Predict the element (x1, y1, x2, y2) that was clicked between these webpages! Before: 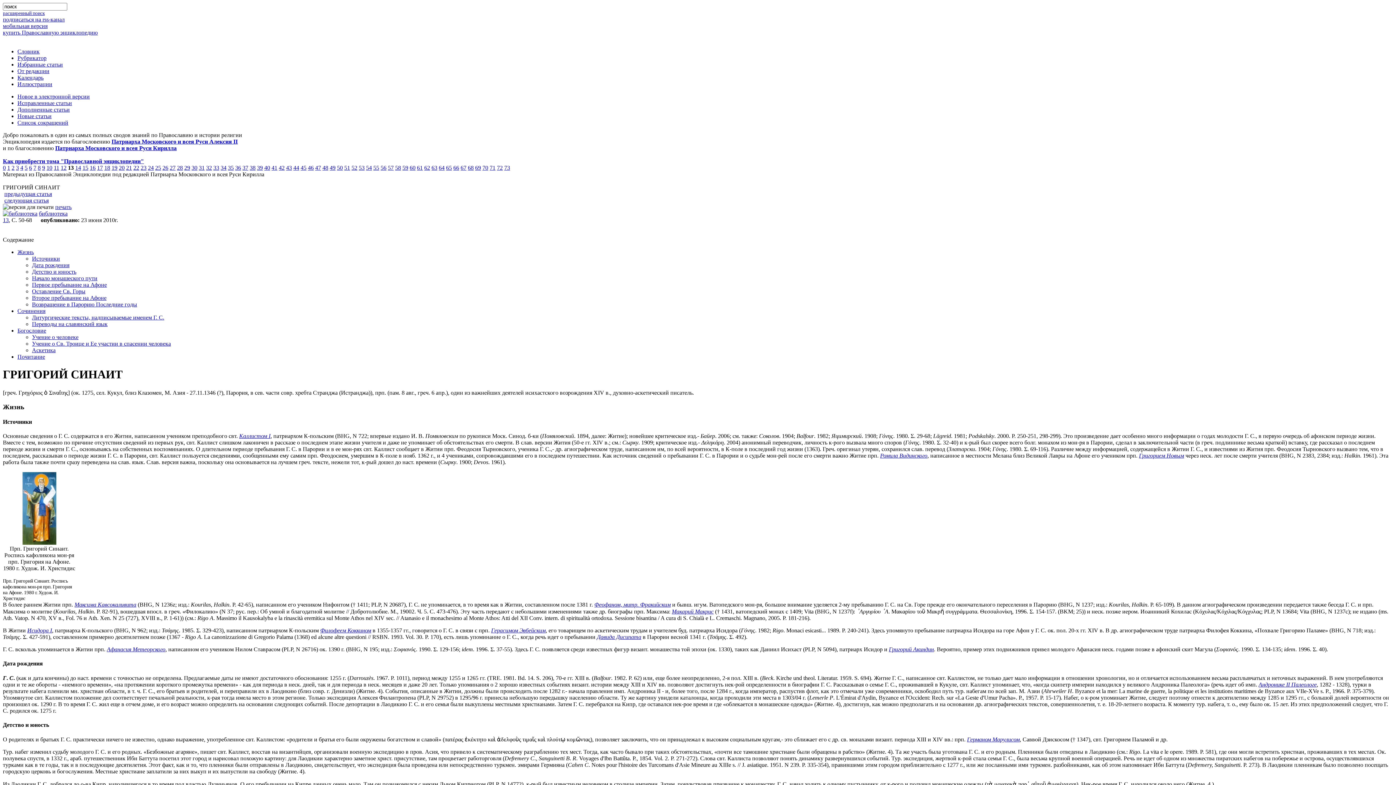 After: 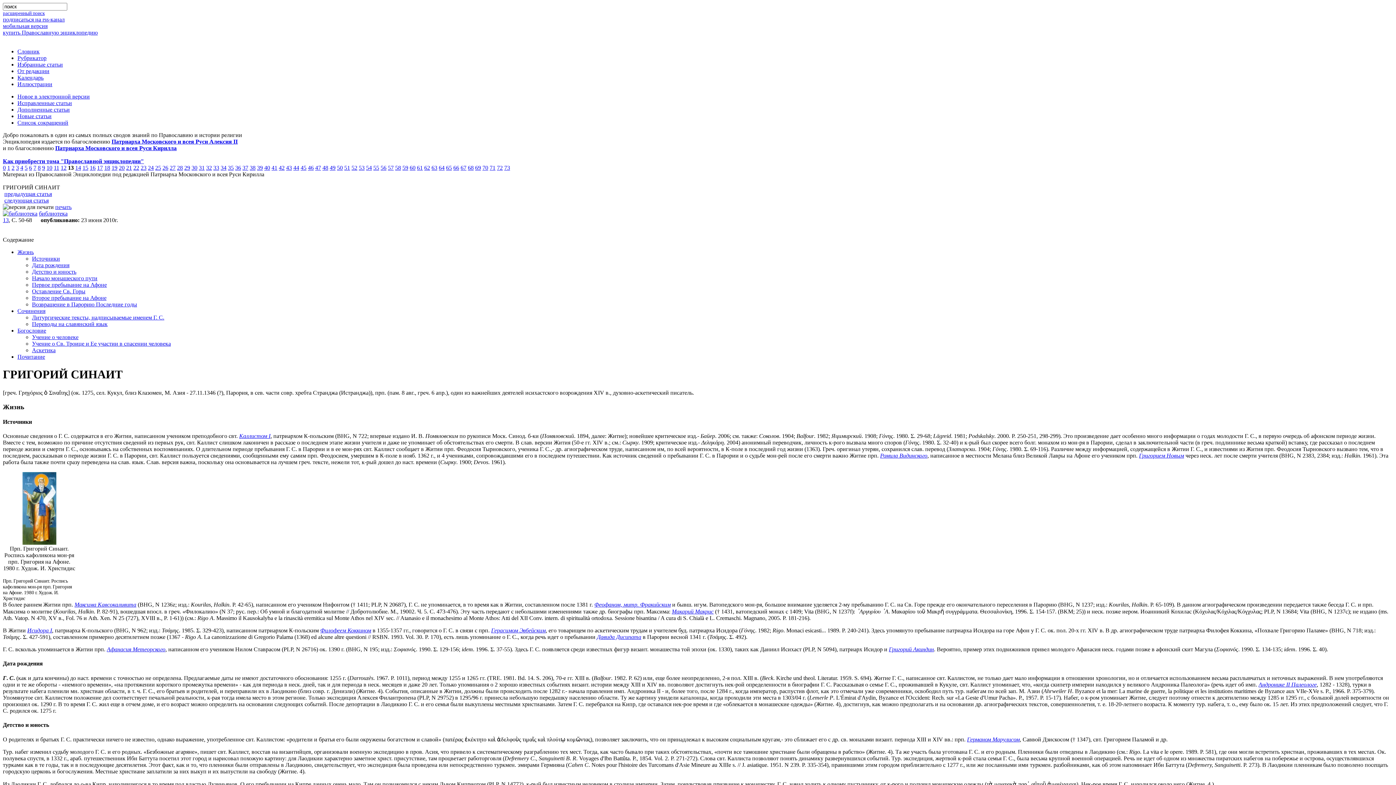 Action: label: Источники bbox: (2, 418, 32, 425)